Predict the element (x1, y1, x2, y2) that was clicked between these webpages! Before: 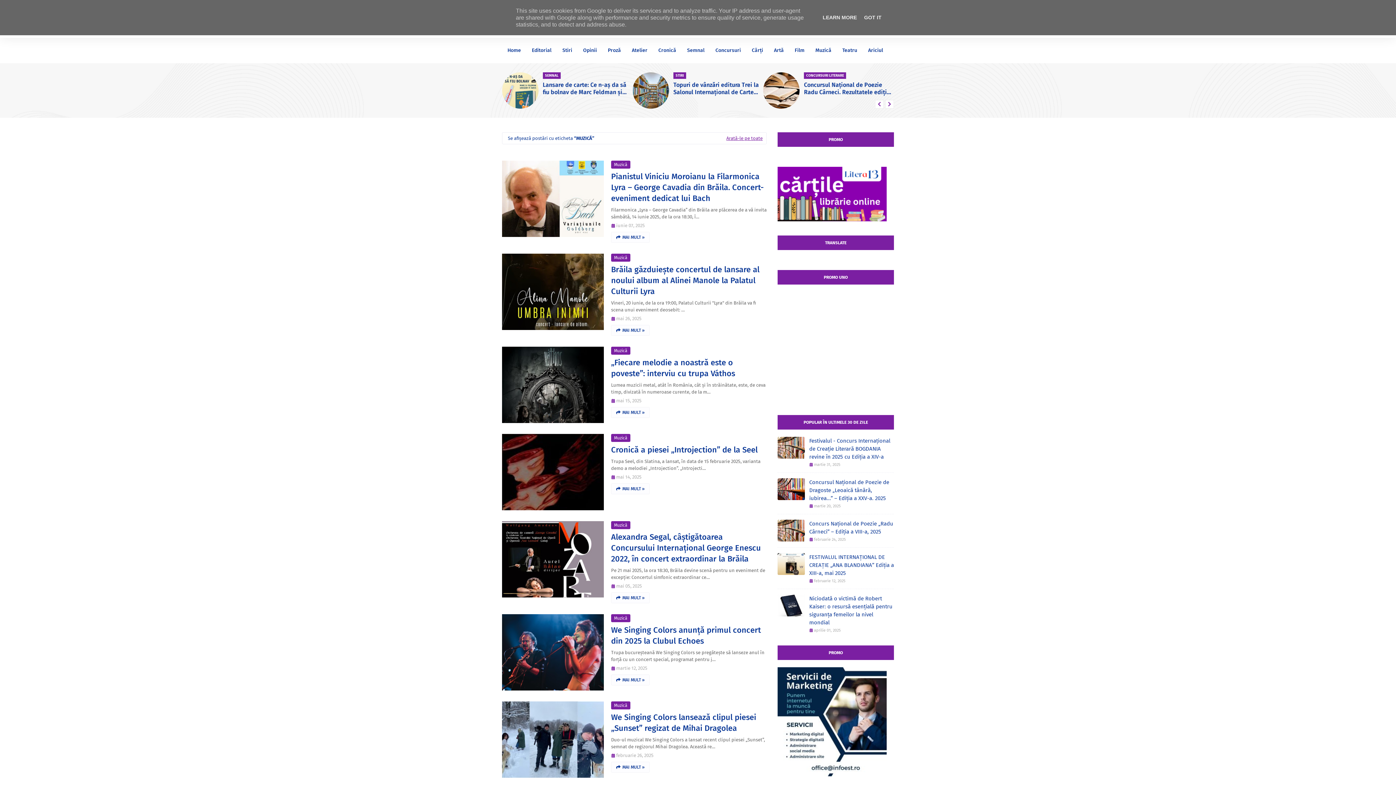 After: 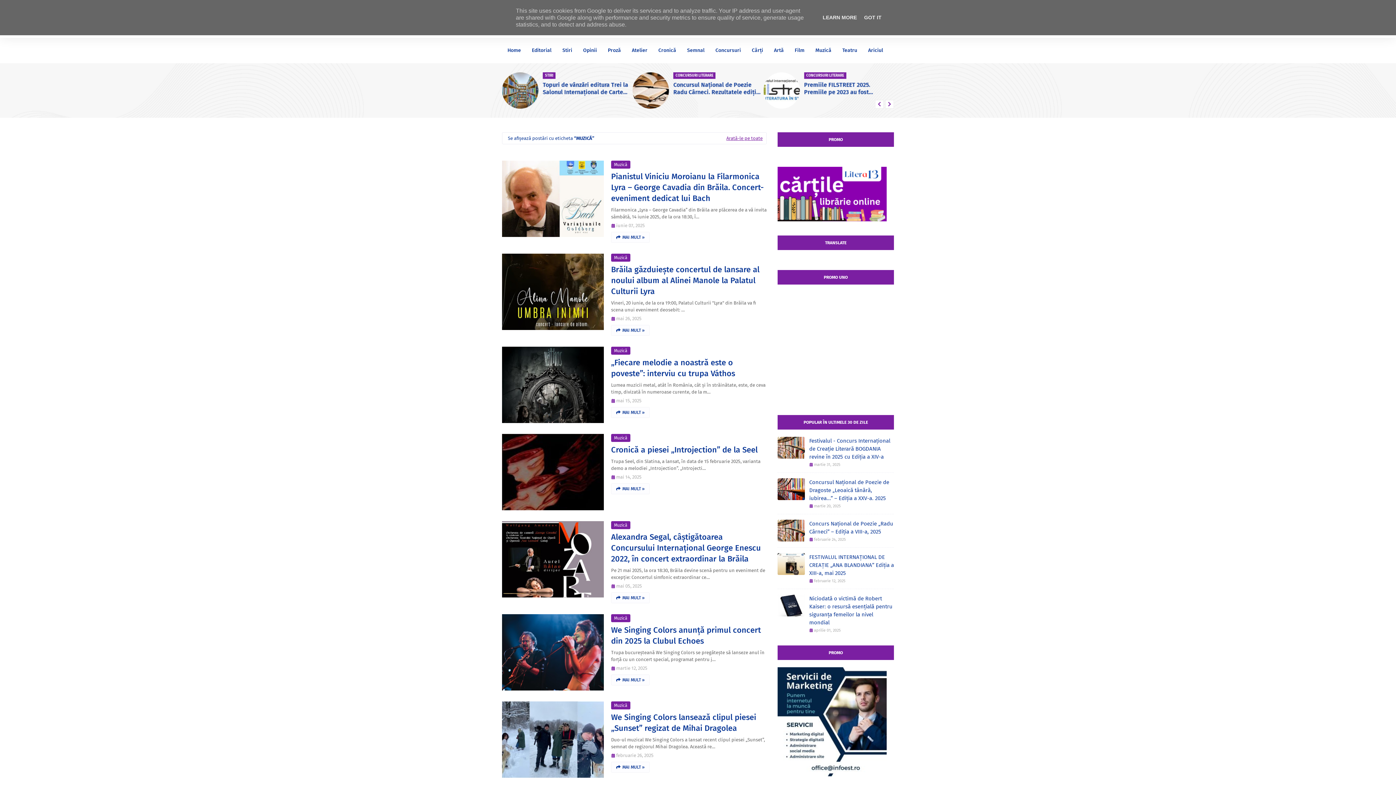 Action: bbox: (611, 521, 630, 529) label: Muzică